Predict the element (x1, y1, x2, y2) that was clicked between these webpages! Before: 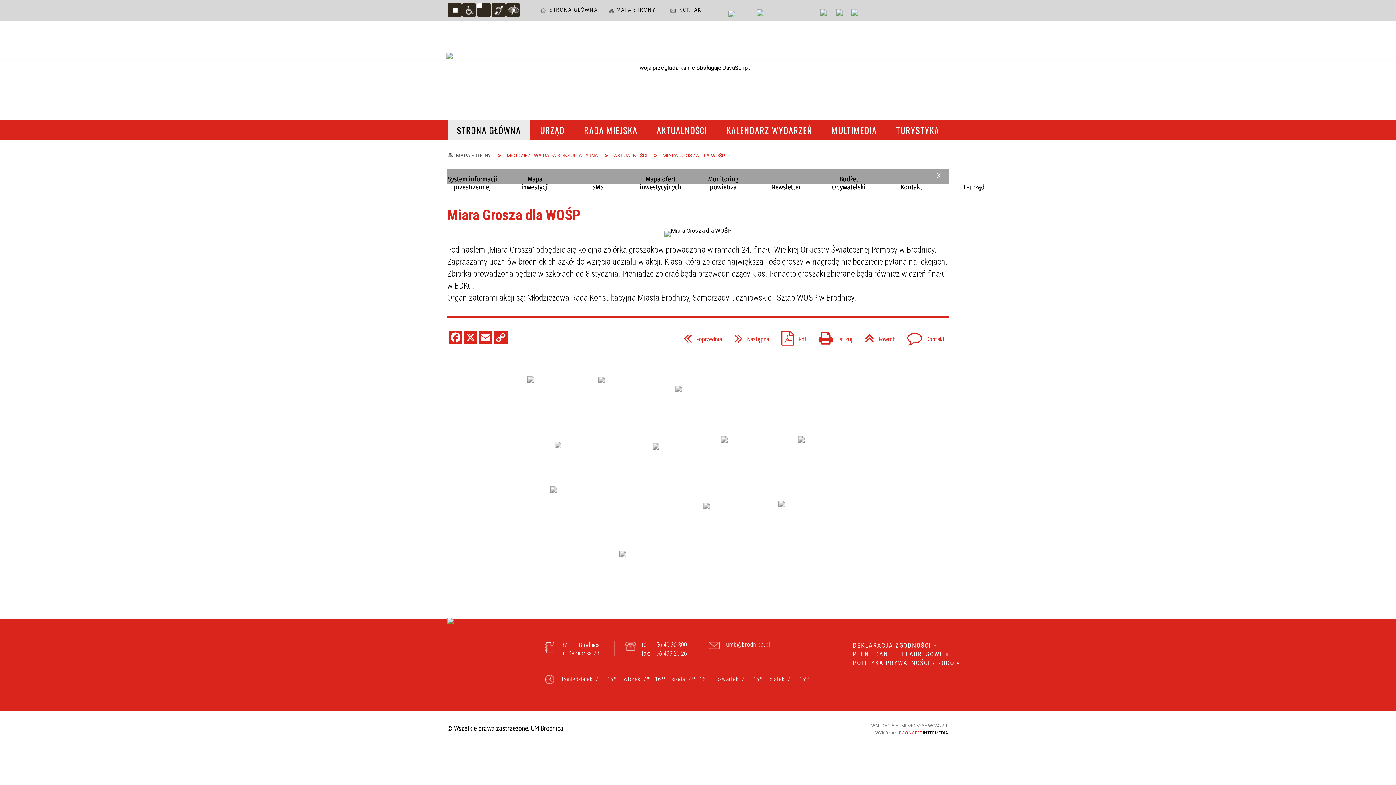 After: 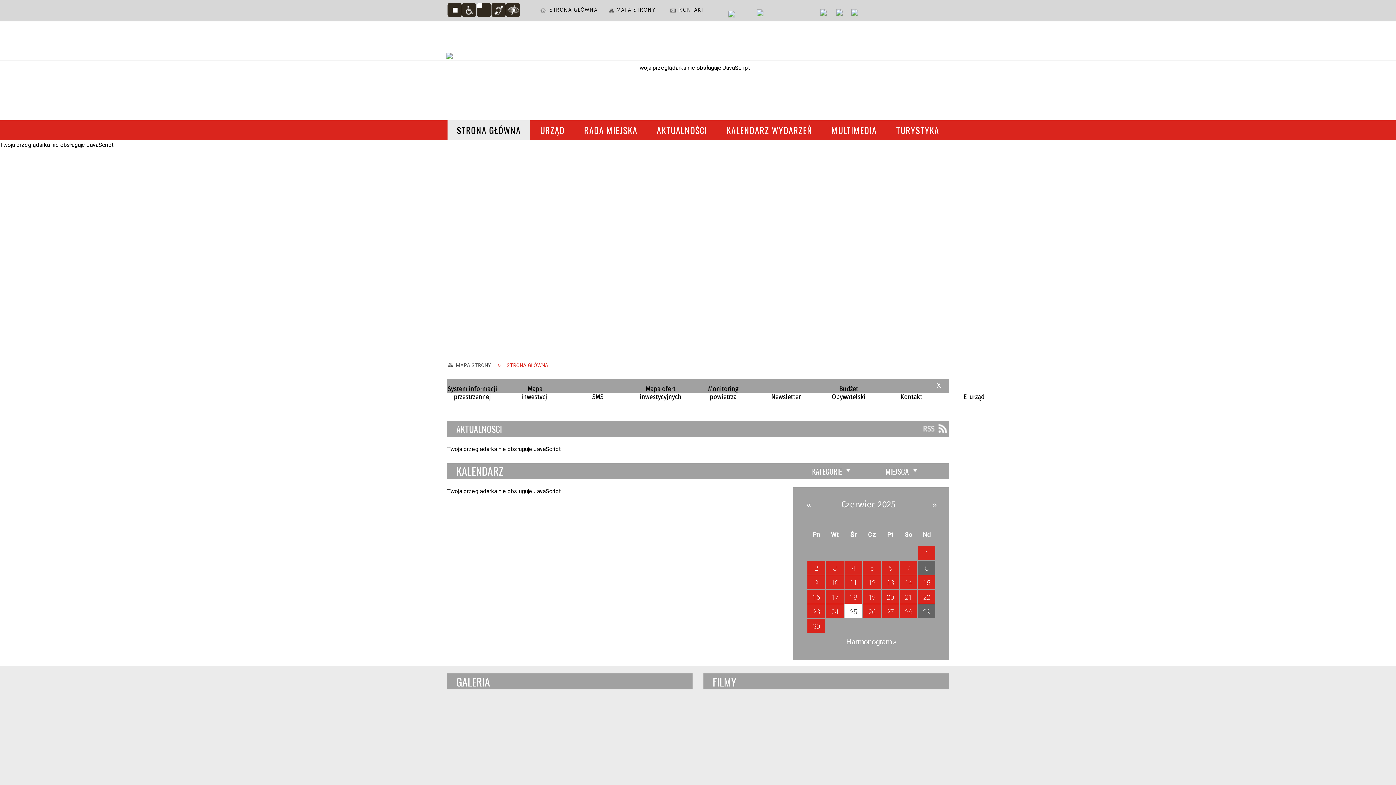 Action: bbox: (387, 45, 510, 91)